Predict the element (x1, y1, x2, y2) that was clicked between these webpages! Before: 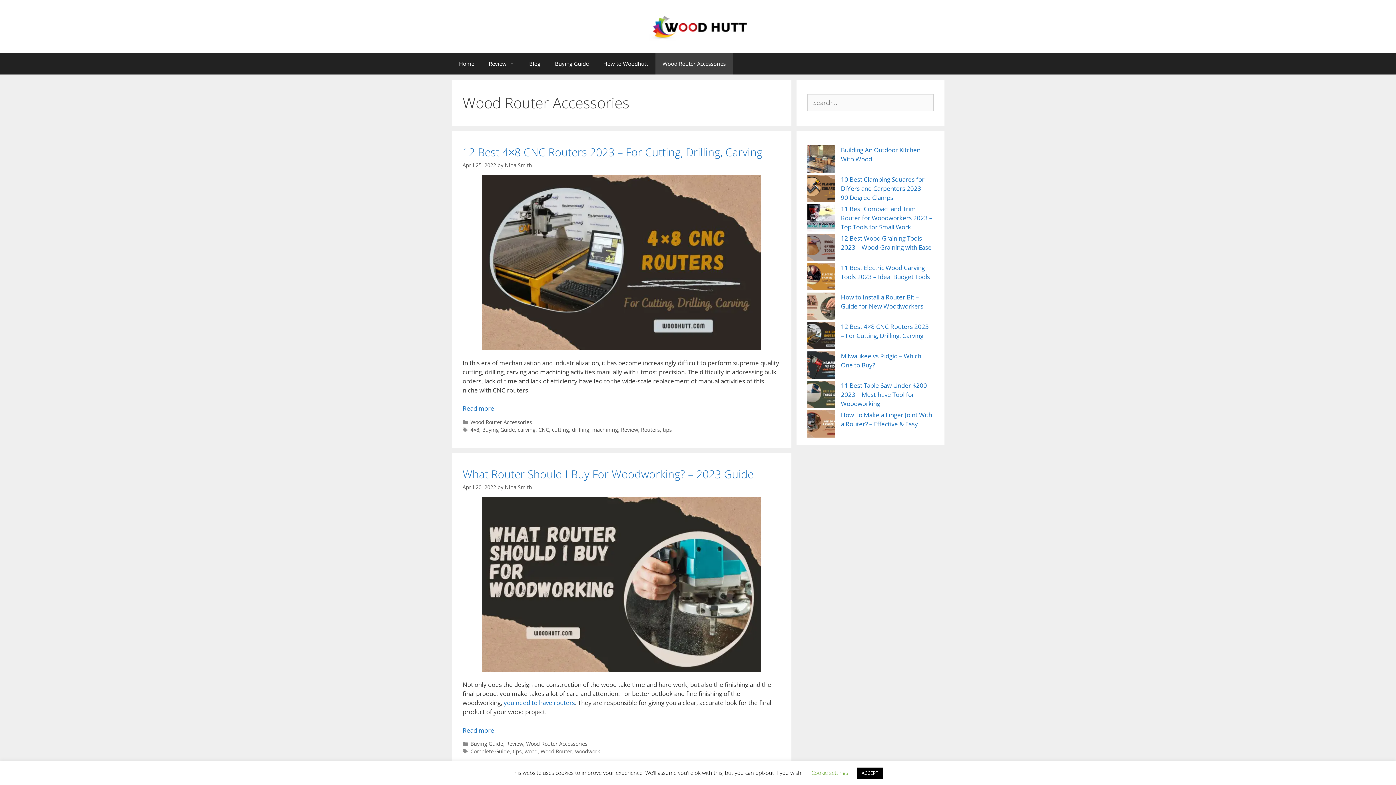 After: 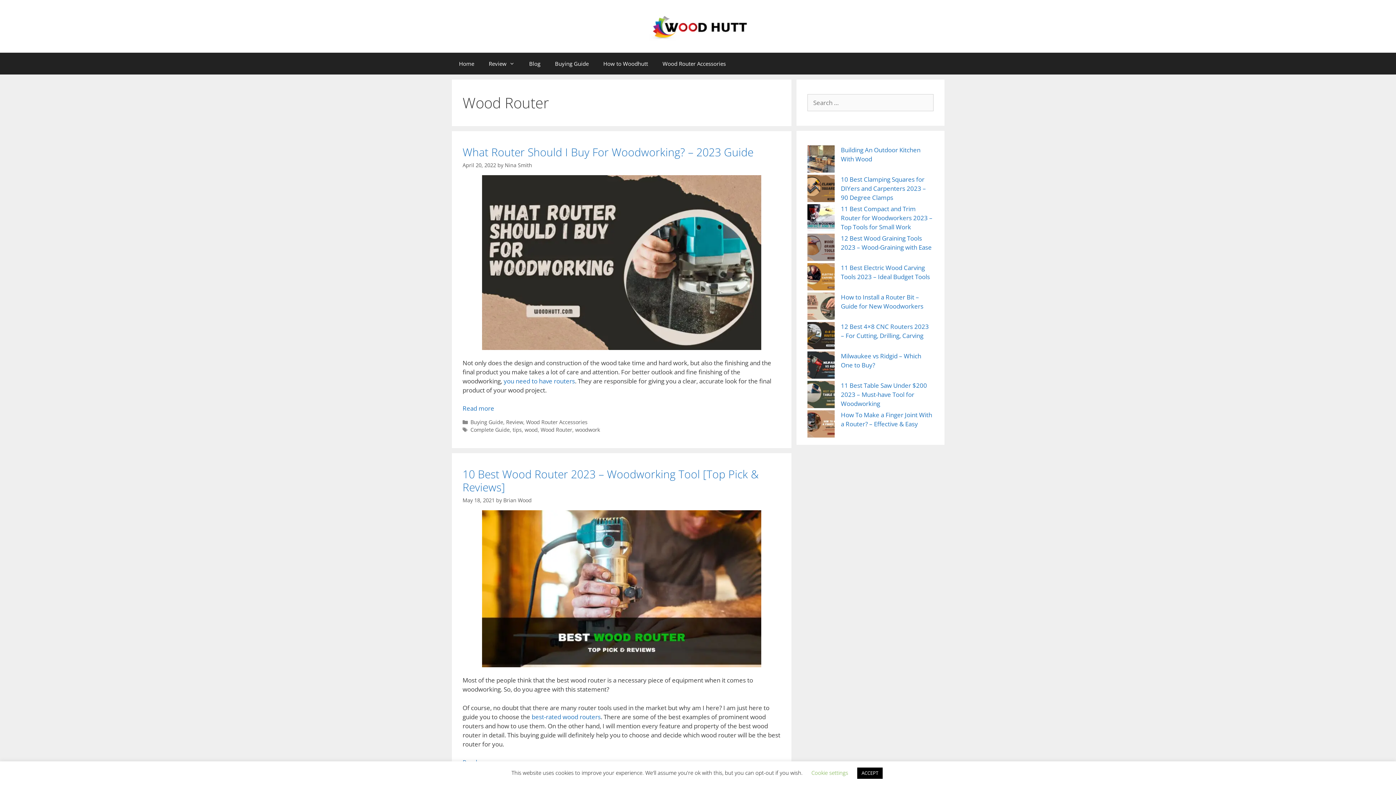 Action: label: Wood Router bbox: (540, 748, 572, 755)